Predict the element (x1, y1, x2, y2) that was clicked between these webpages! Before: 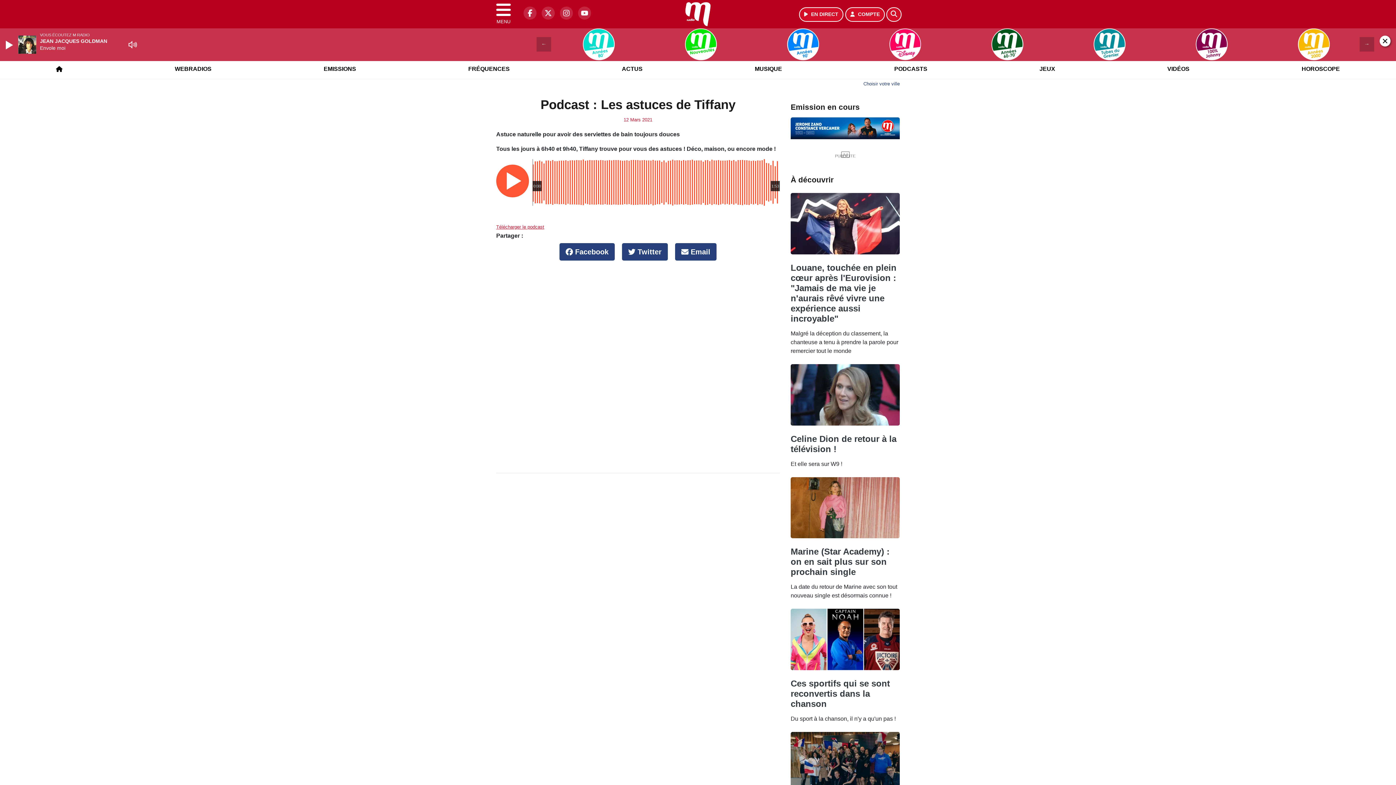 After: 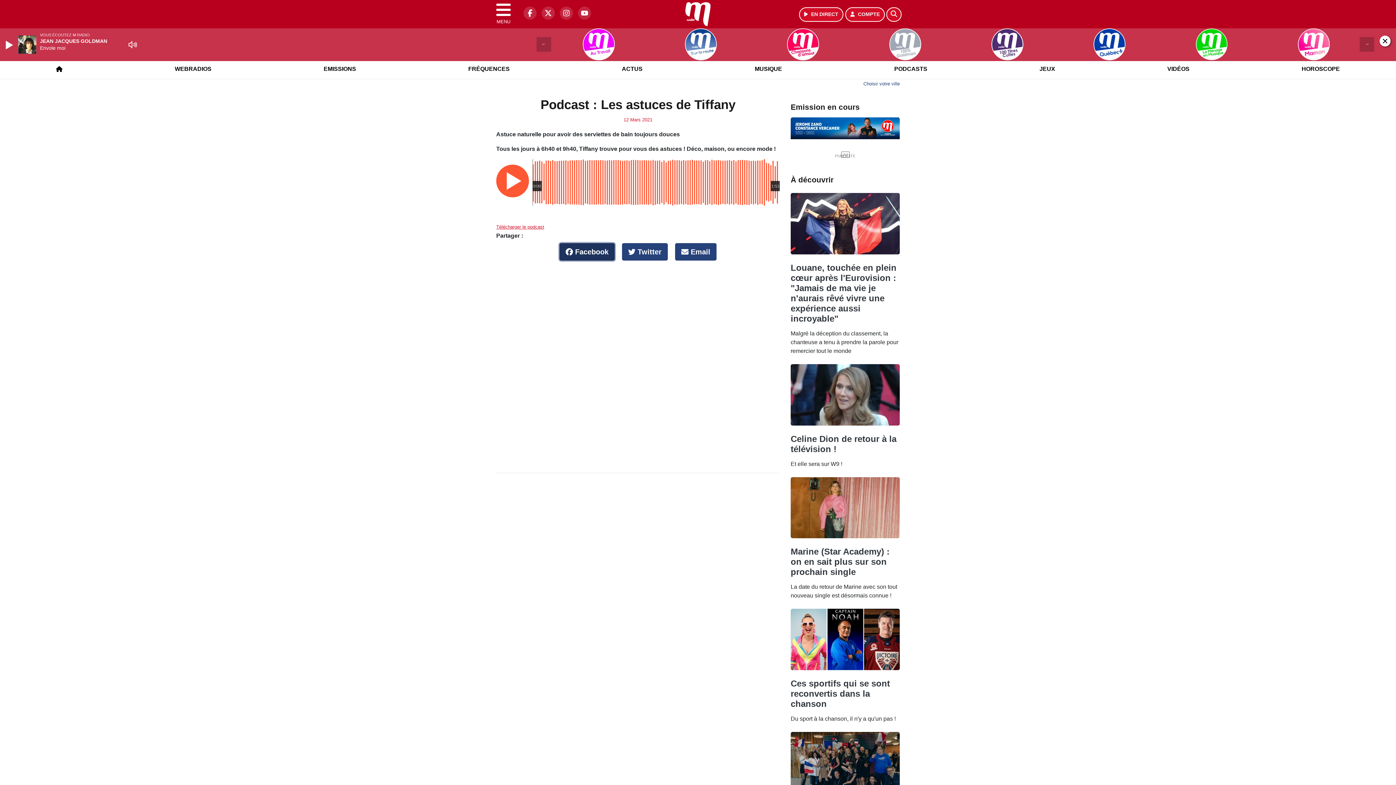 Action: bbox: (559, 243, 614, 260) label:  Facebook